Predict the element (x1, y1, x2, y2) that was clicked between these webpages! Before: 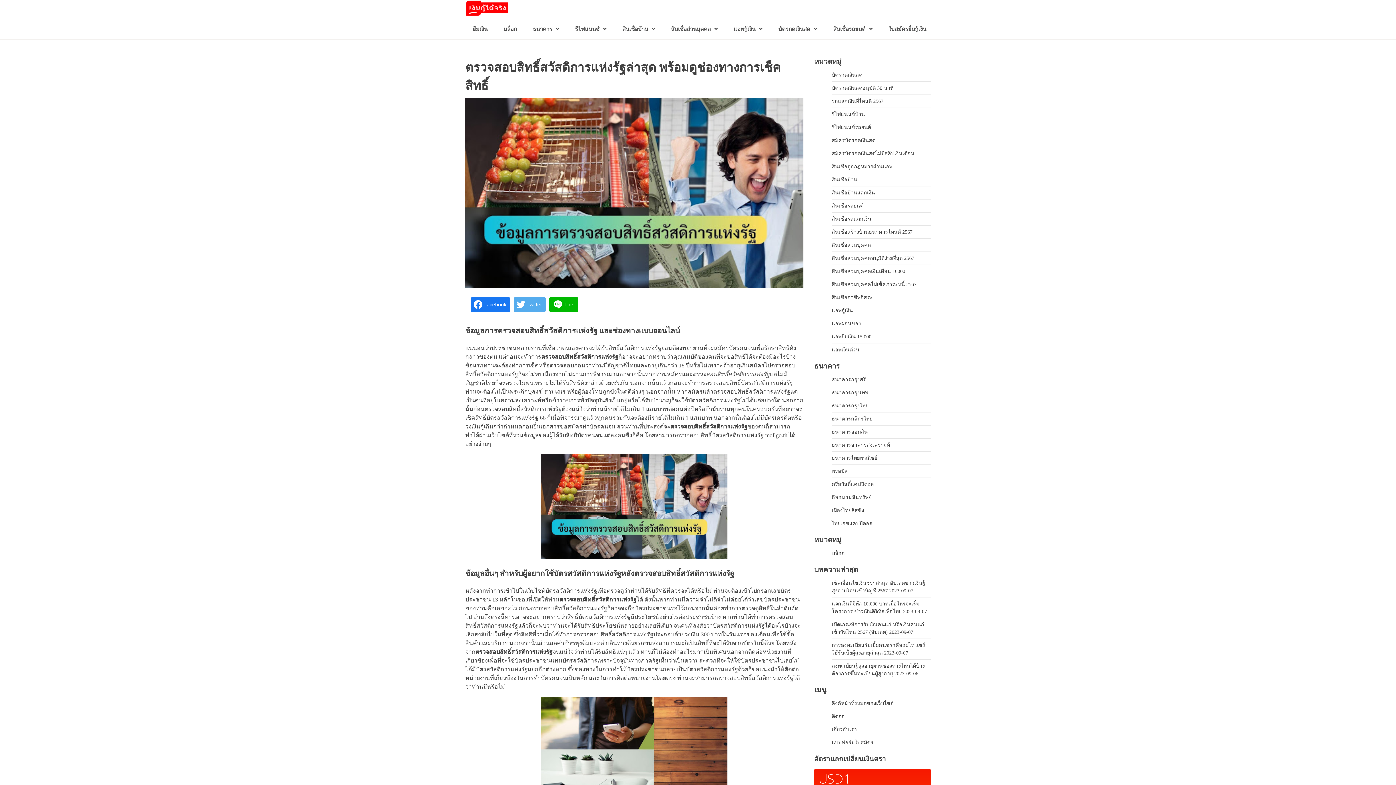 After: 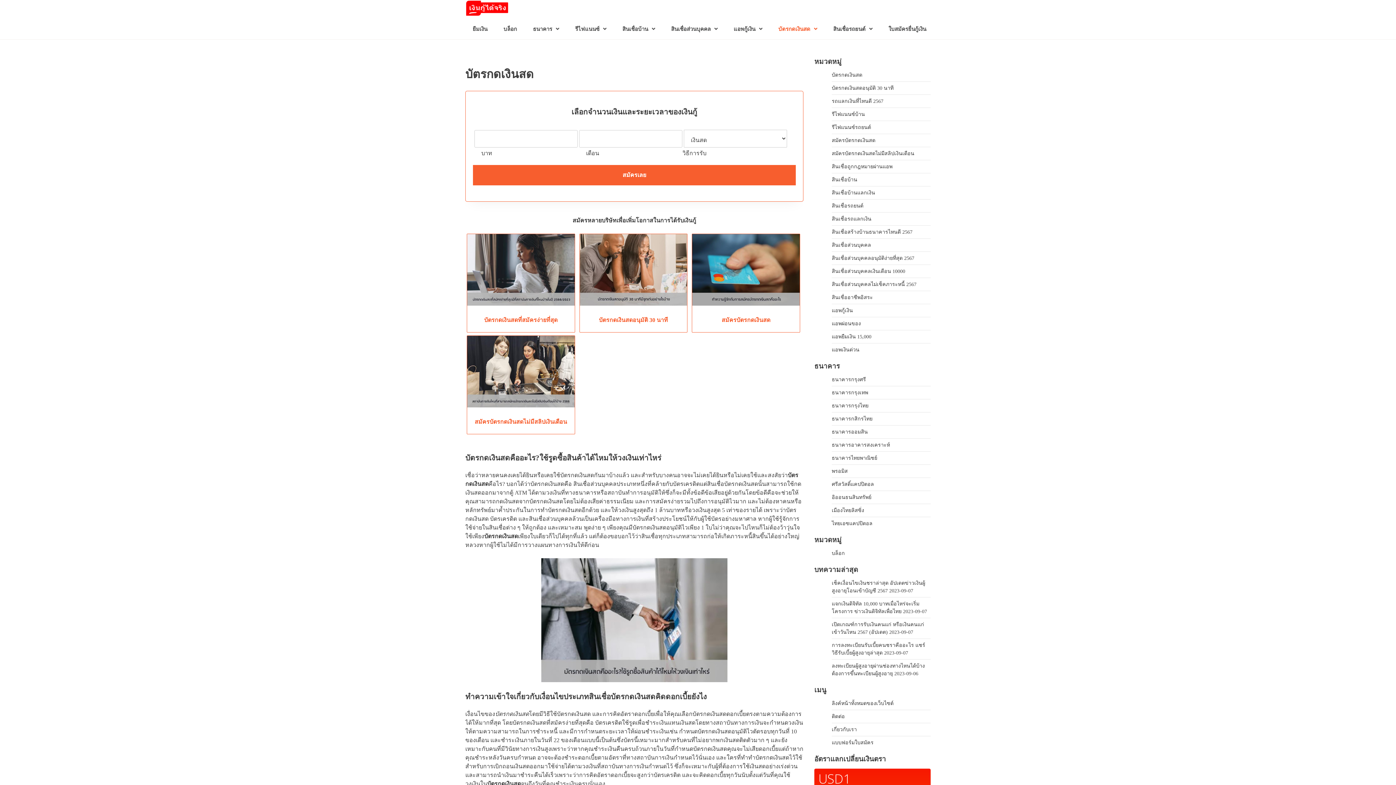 Action: bbox: (771, 18, 824, 39) label: บัตรกดเงินสด